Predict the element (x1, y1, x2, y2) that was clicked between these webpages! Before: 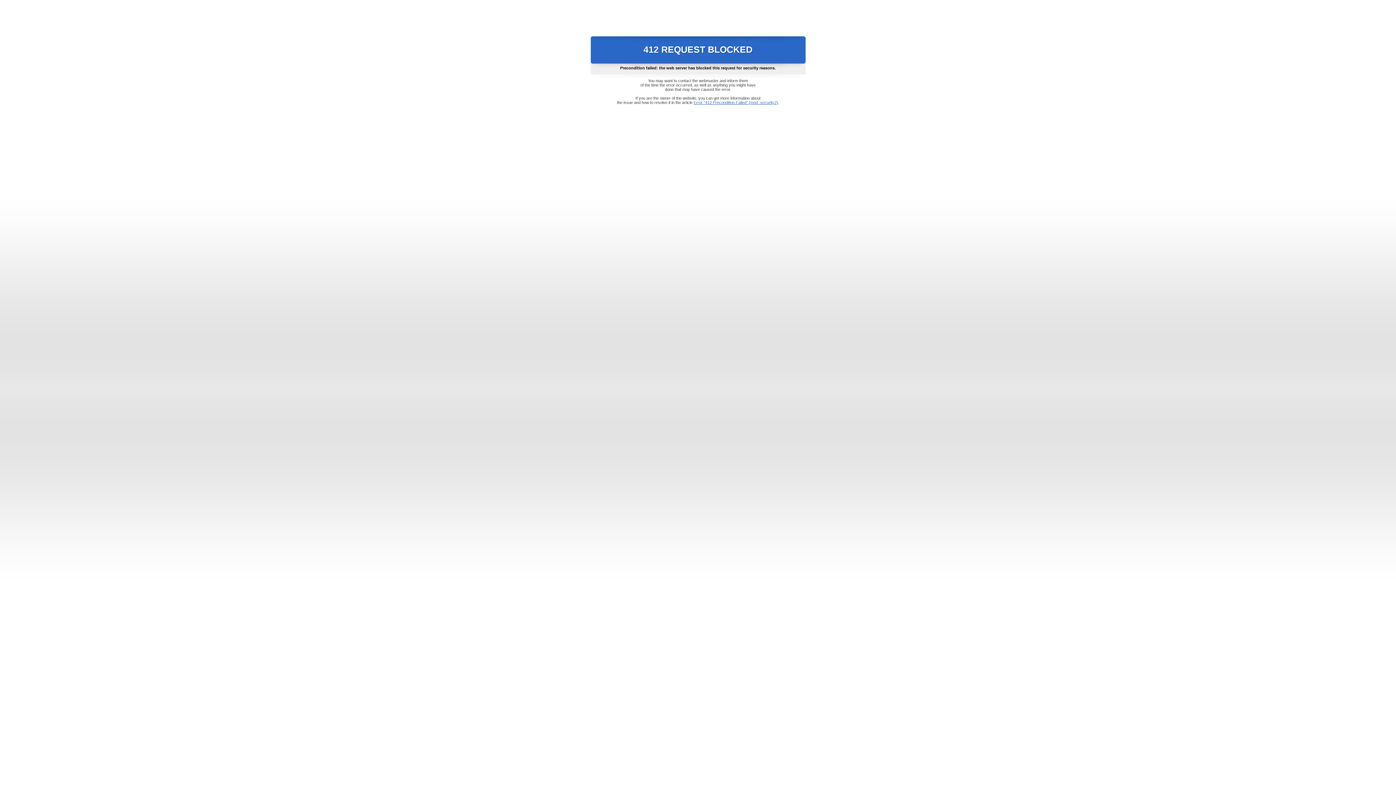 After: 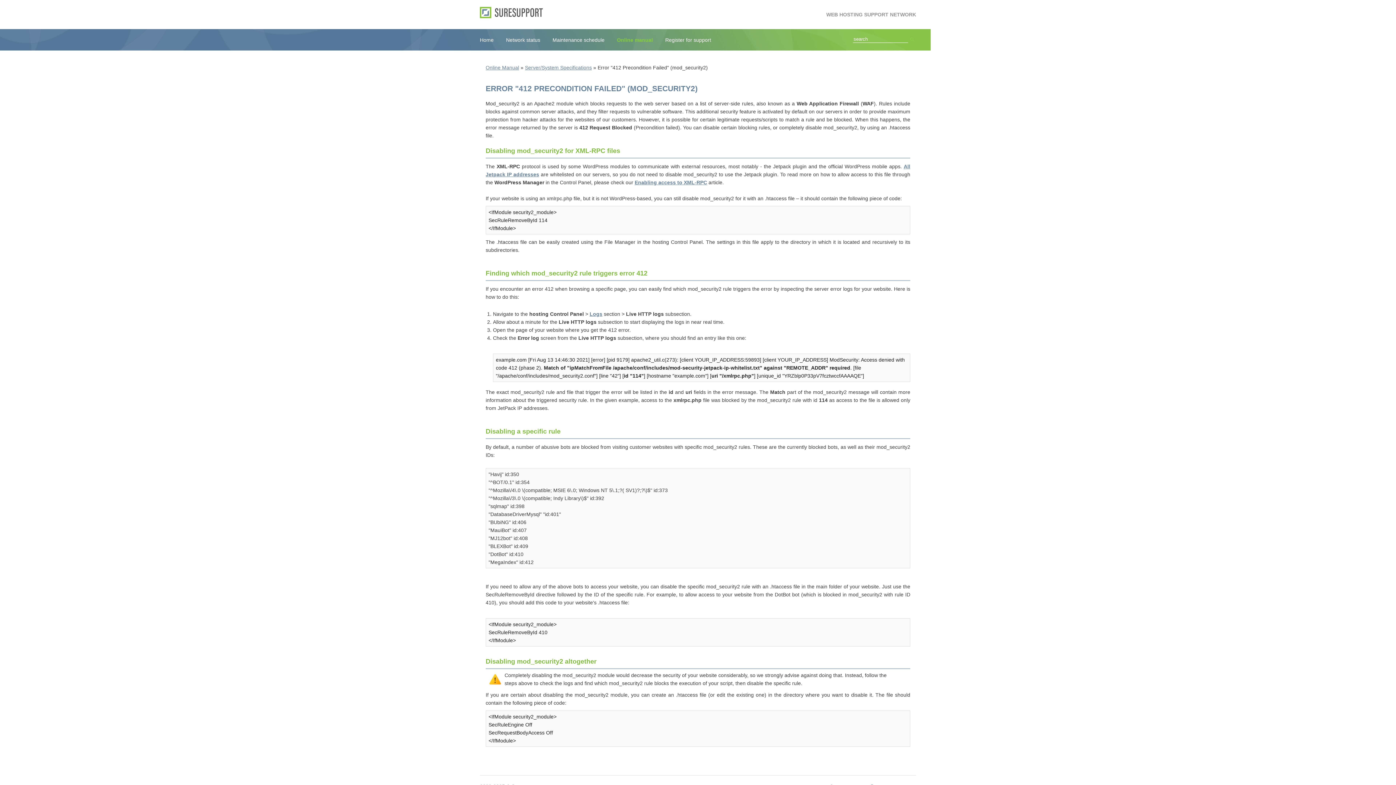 Action: label: Error "412 Precondition Failed" (mod_security2) bbox: (693, 100, 778, 104)